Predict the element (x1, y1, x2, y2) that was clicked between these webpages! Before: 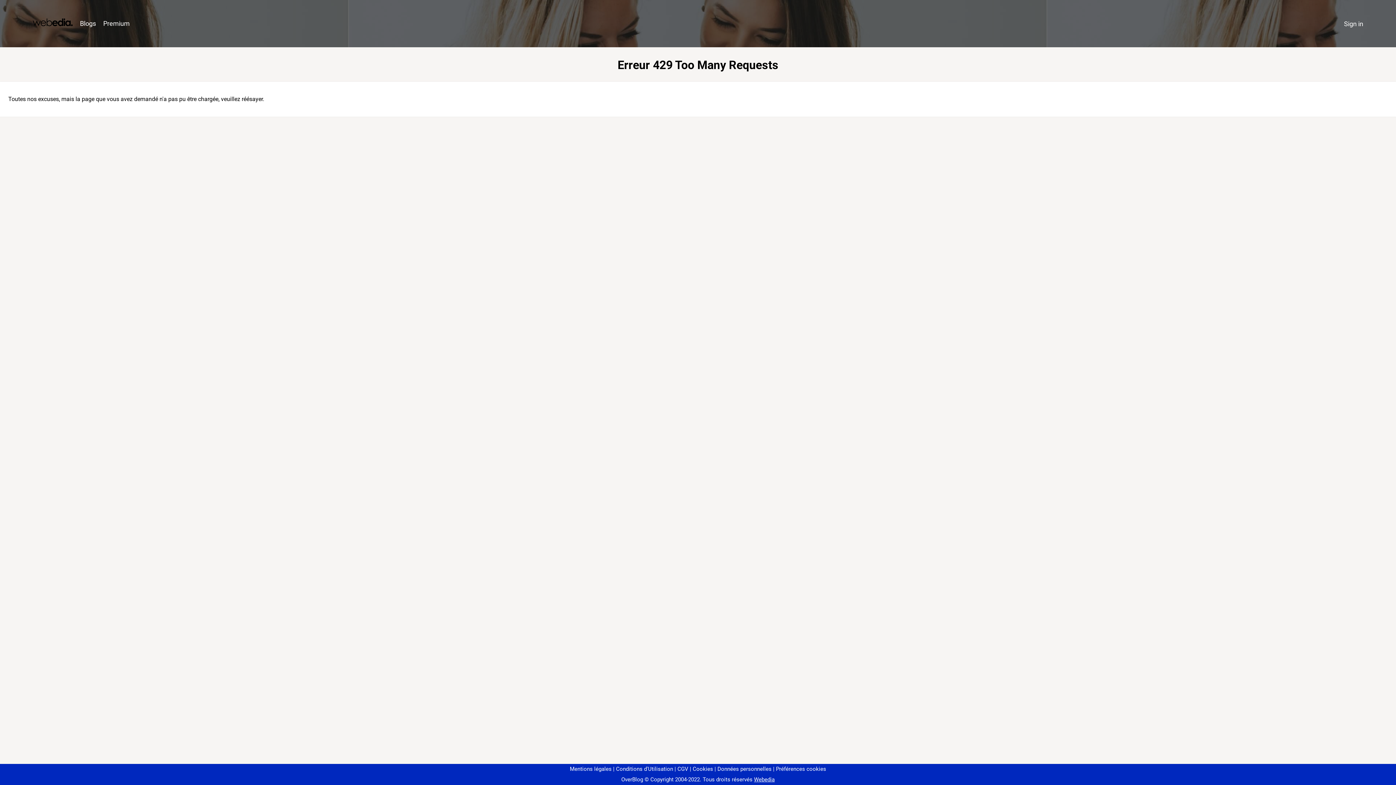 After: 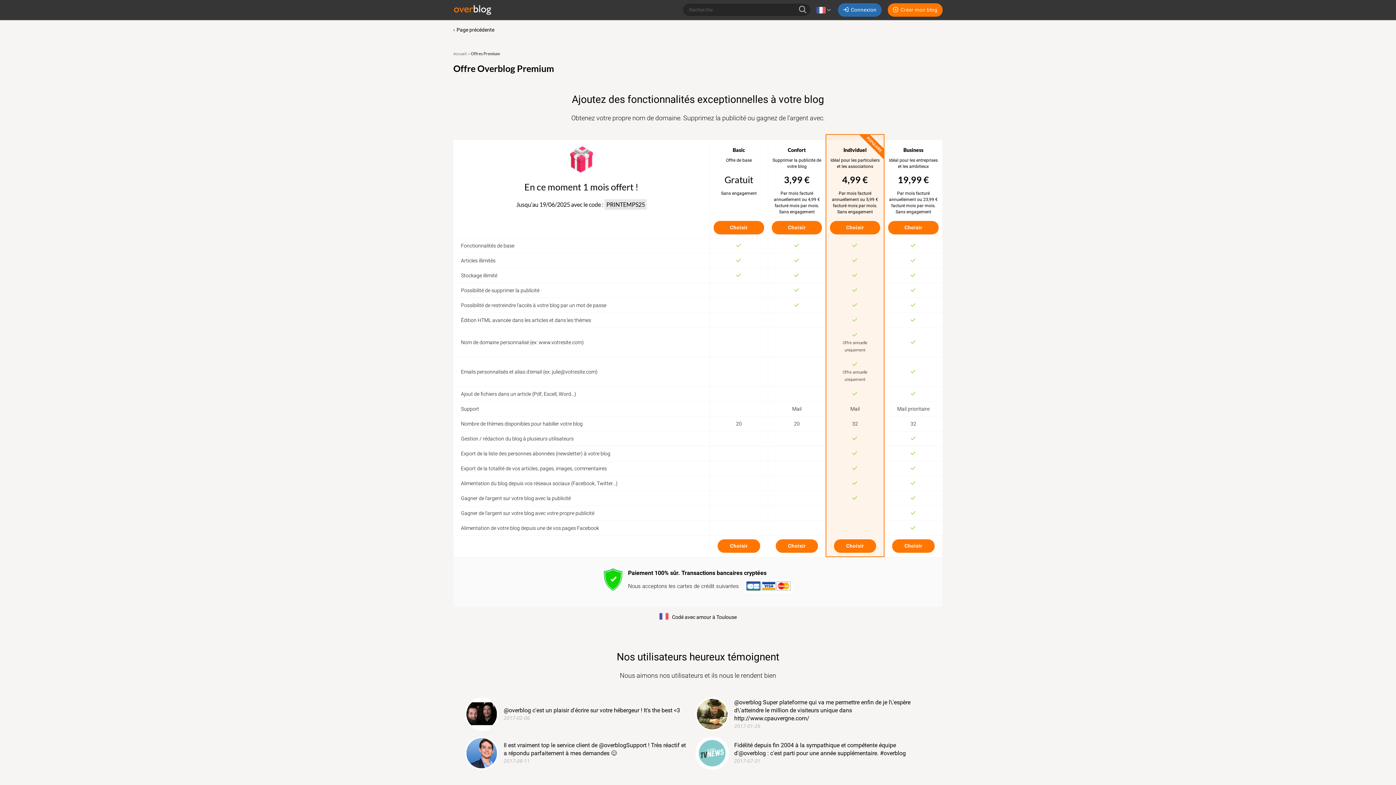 Action: label: Premium bbox: (99, 16, 133, 31)